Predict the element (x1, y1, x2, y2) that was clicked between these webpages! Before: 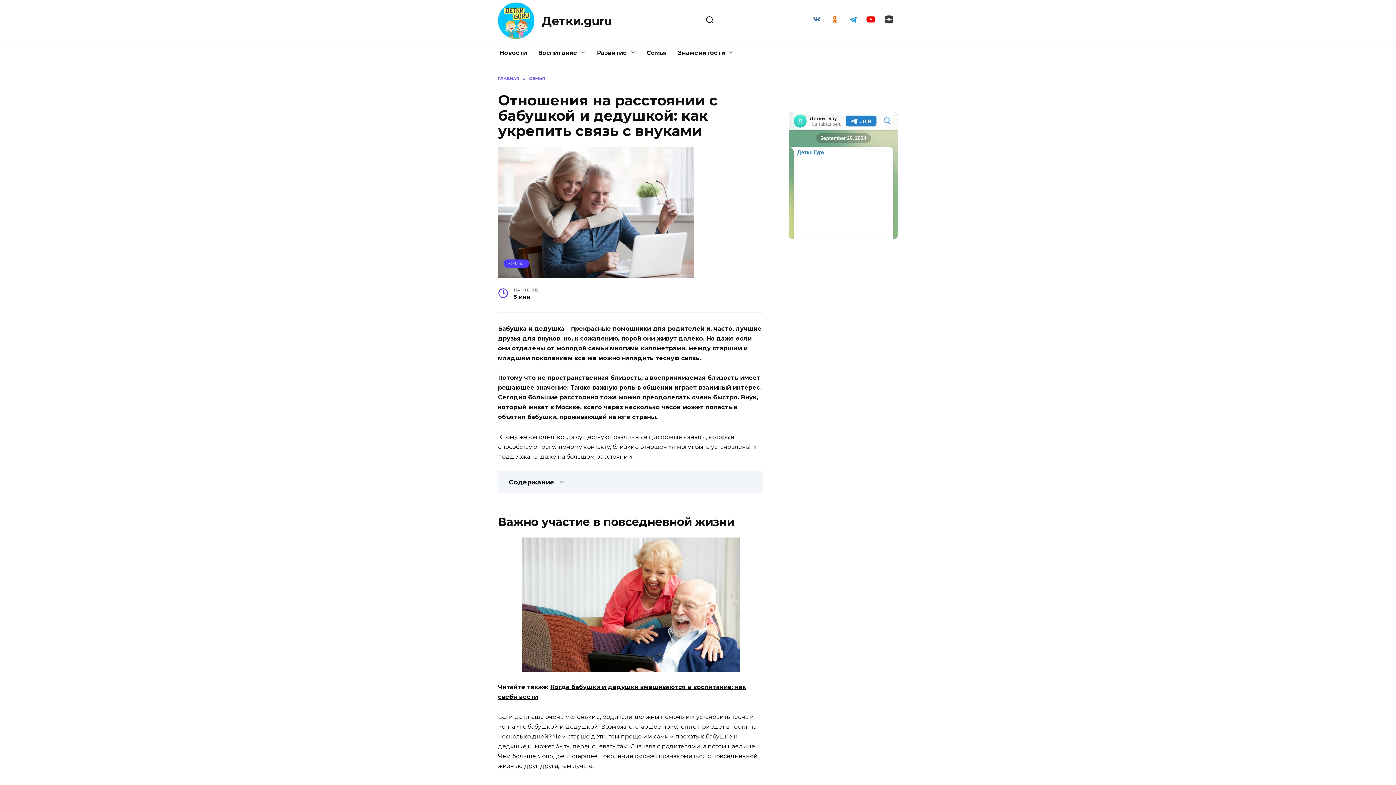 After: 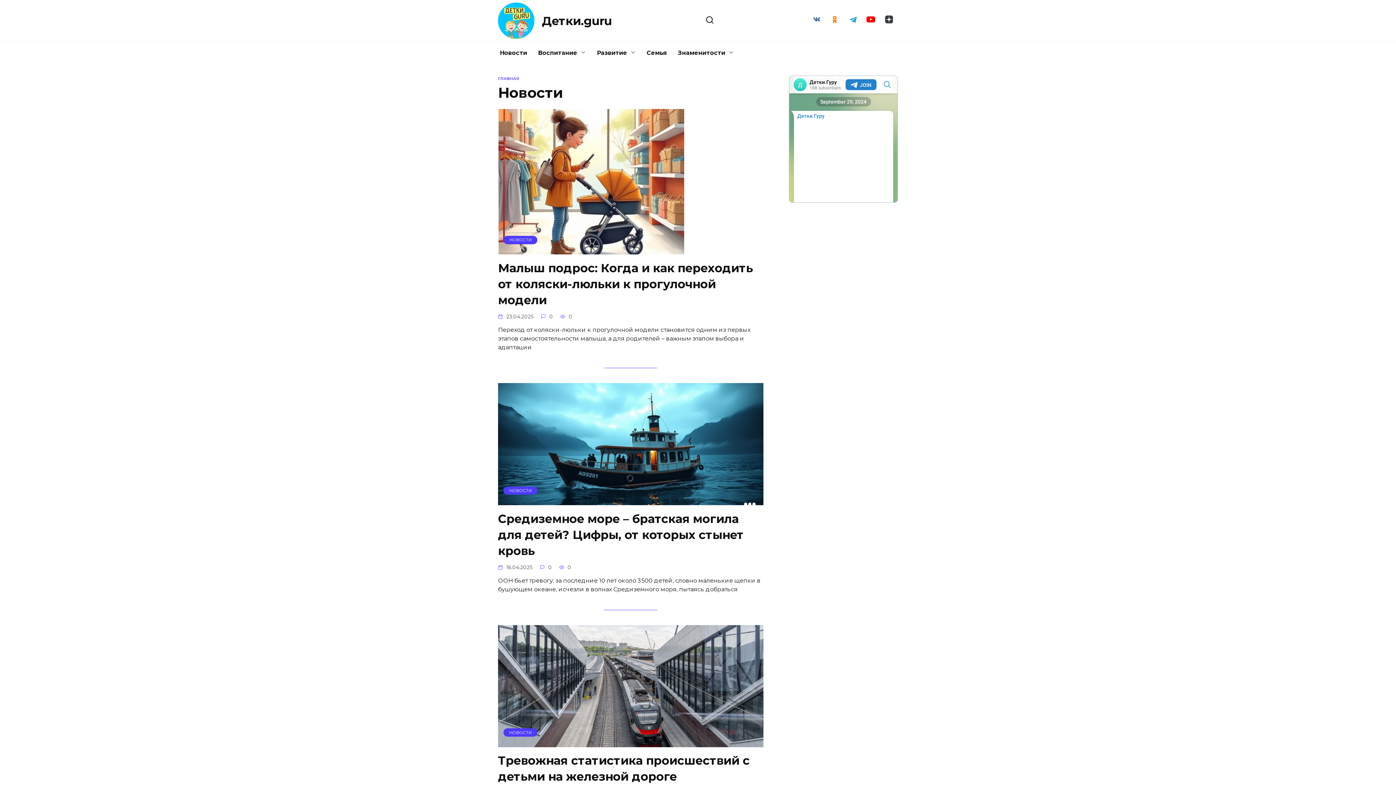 Action: label: Новости bbox: (494, 41, 532, 64)